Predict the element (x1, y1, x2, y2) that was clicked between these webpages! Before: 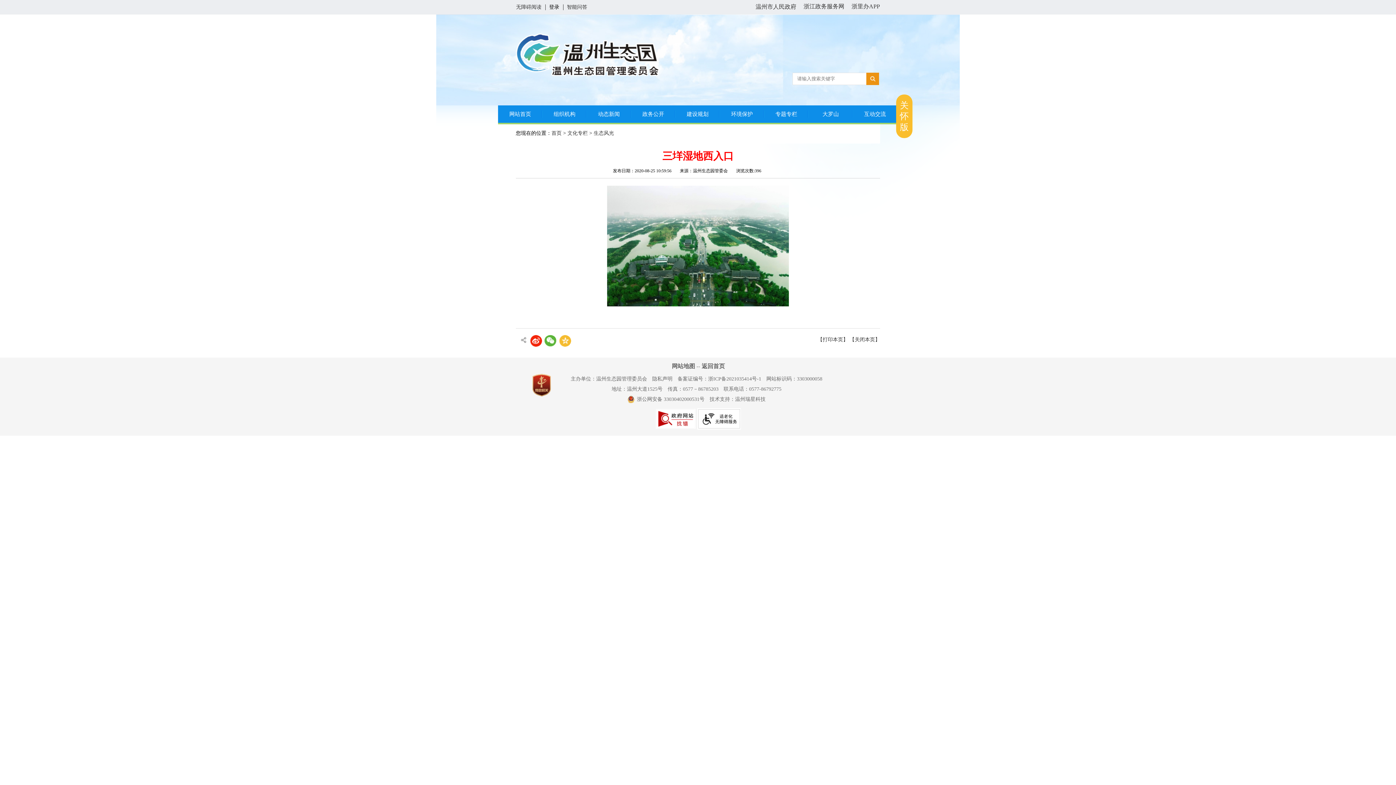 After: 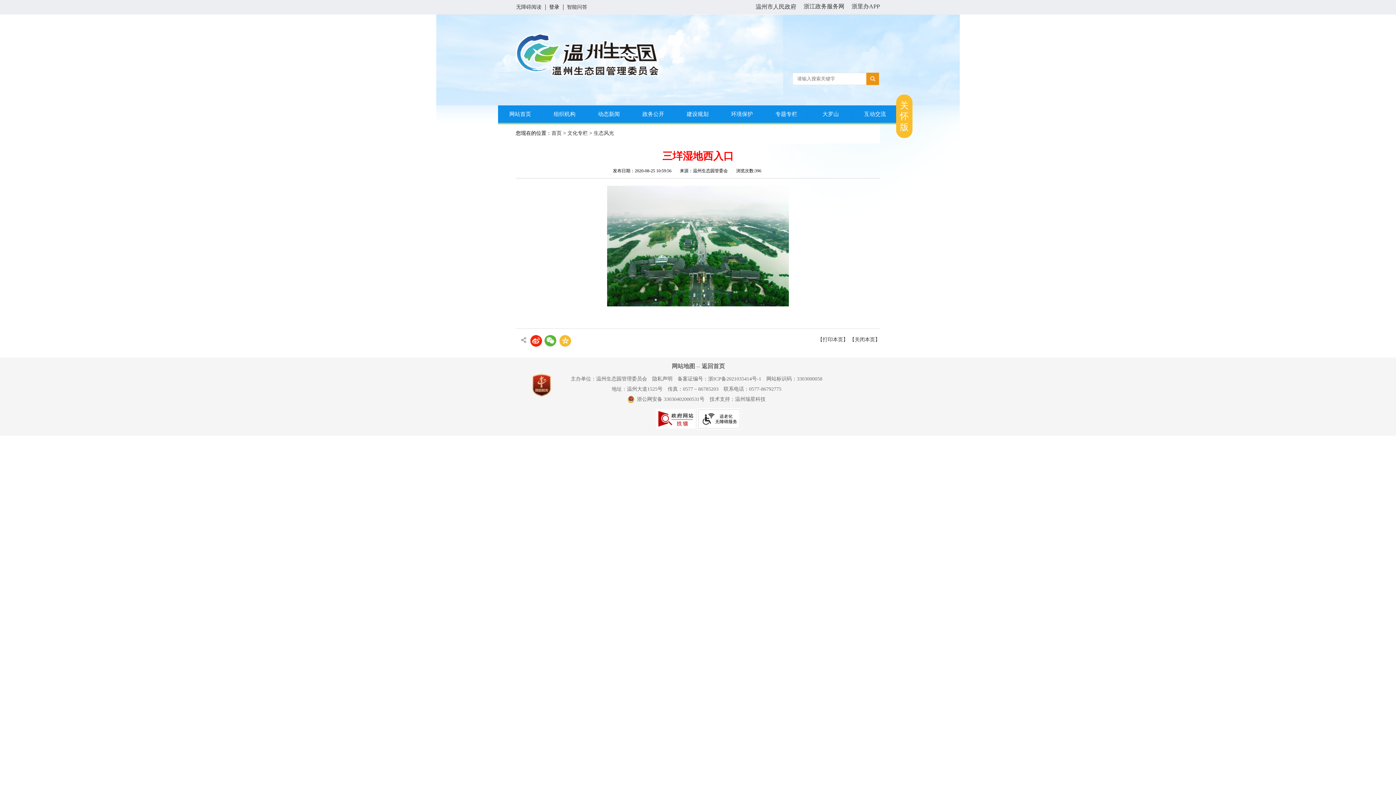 Action: label: 温州市人民政府 bbox: (755, 3, 796, 9)